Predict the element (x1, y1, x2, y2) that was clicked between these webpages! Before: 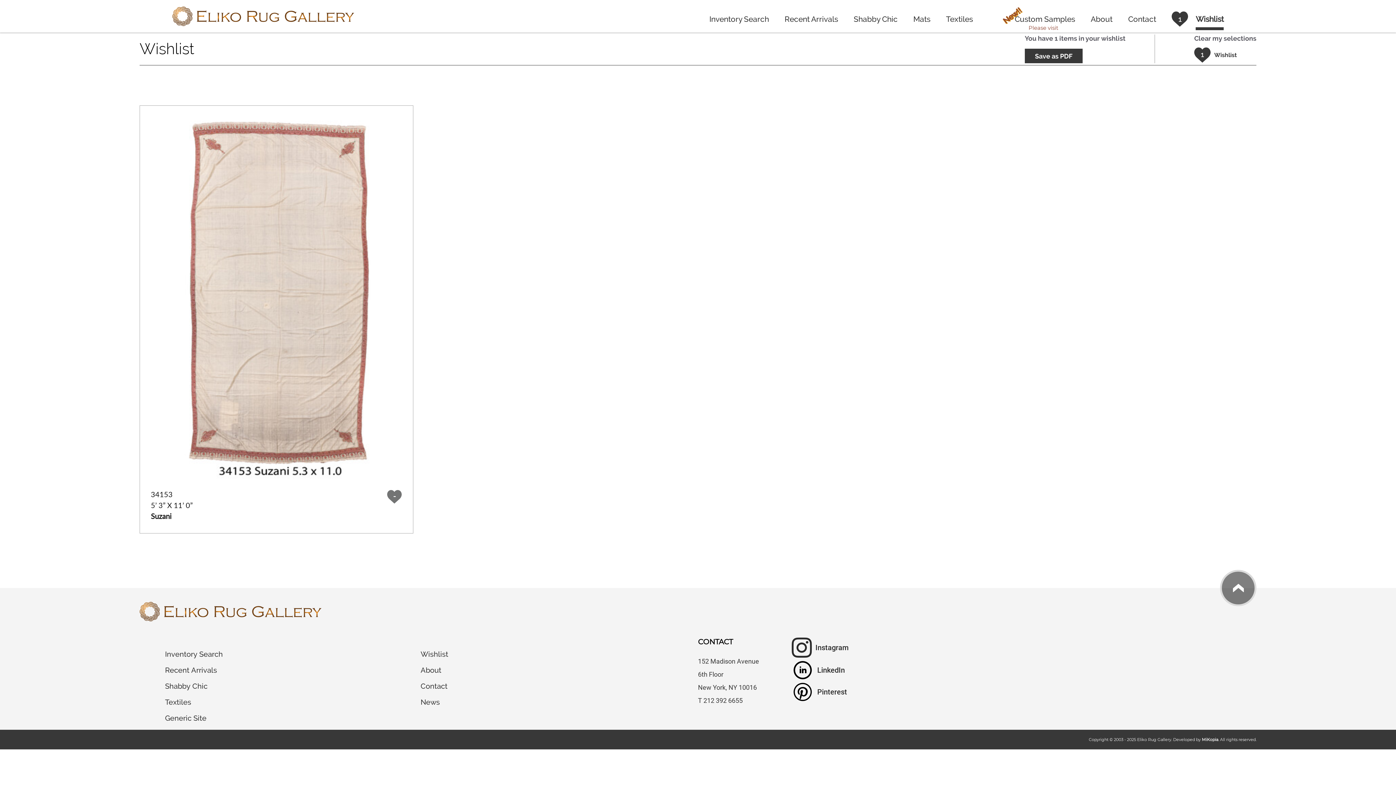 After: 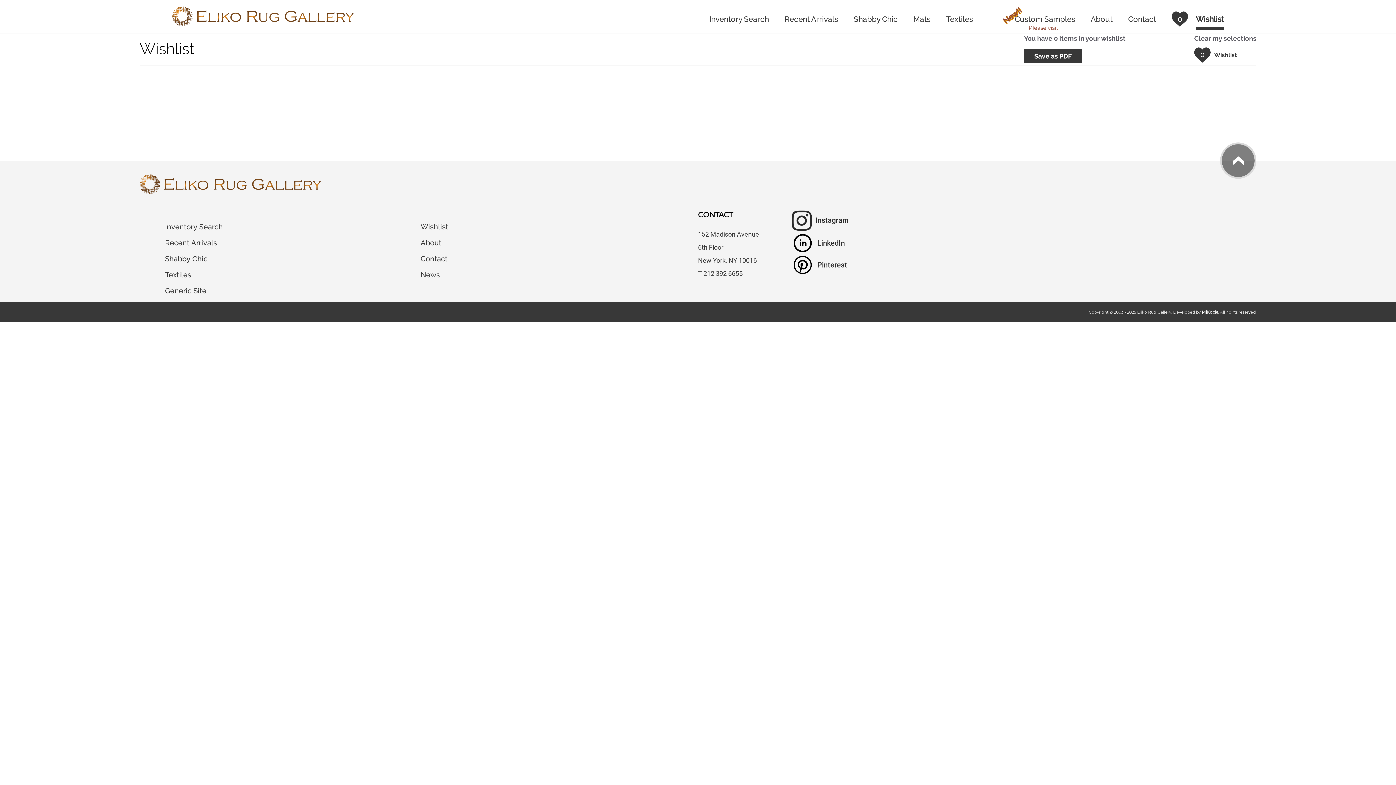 Action: bbox: (1194, 34, 1256, 42) label: Clear my selections